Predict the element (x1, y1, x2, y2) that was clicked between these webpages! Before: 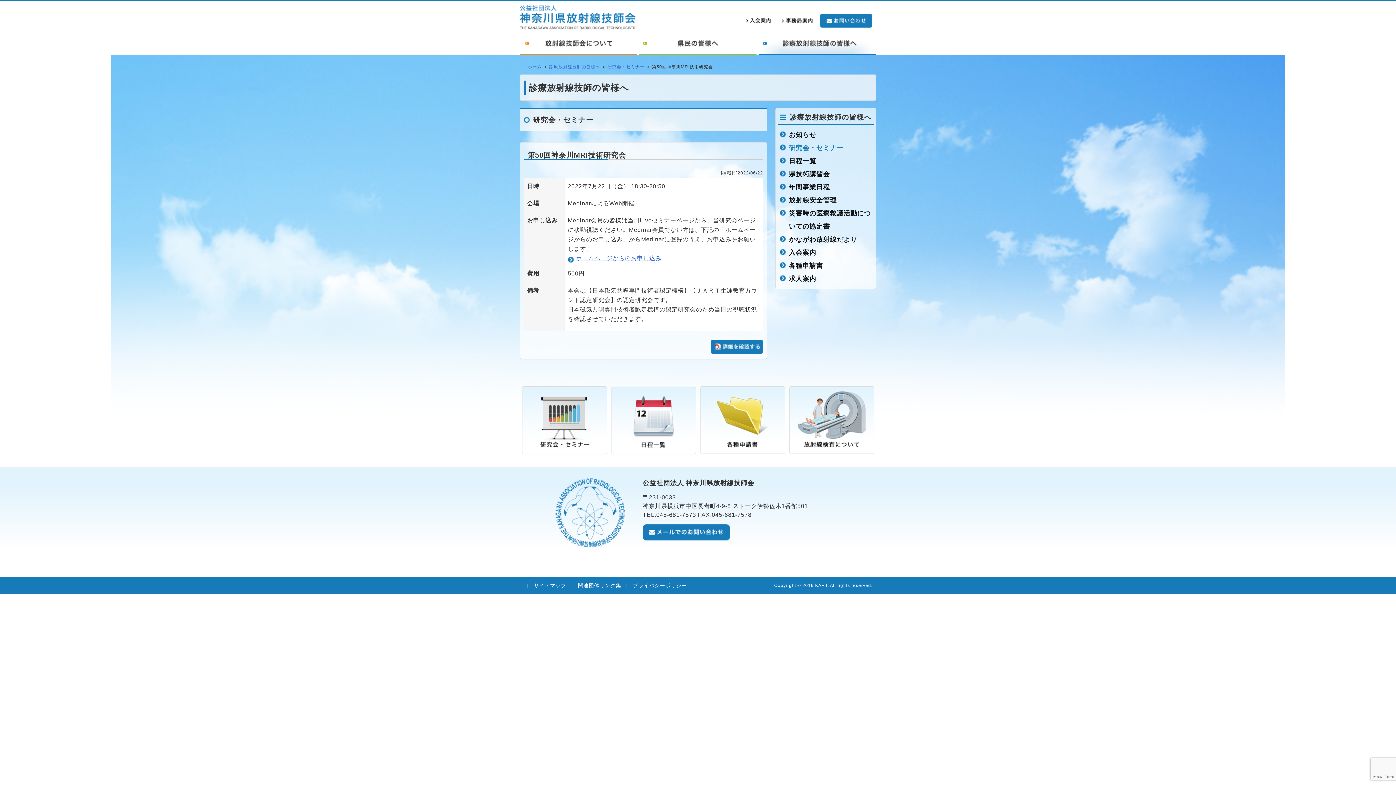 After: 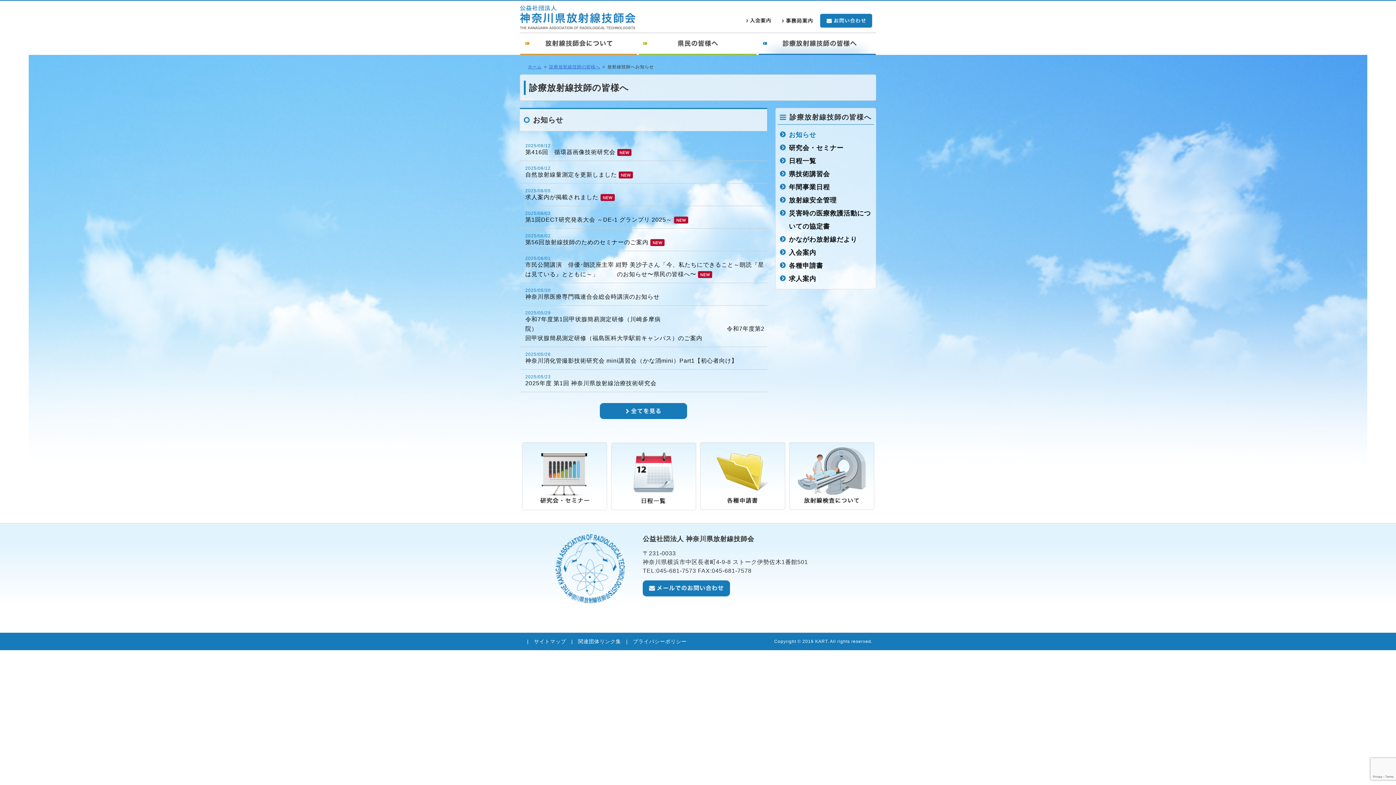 Action: bbox: (789, 131, 816, 138) label: お知らせ